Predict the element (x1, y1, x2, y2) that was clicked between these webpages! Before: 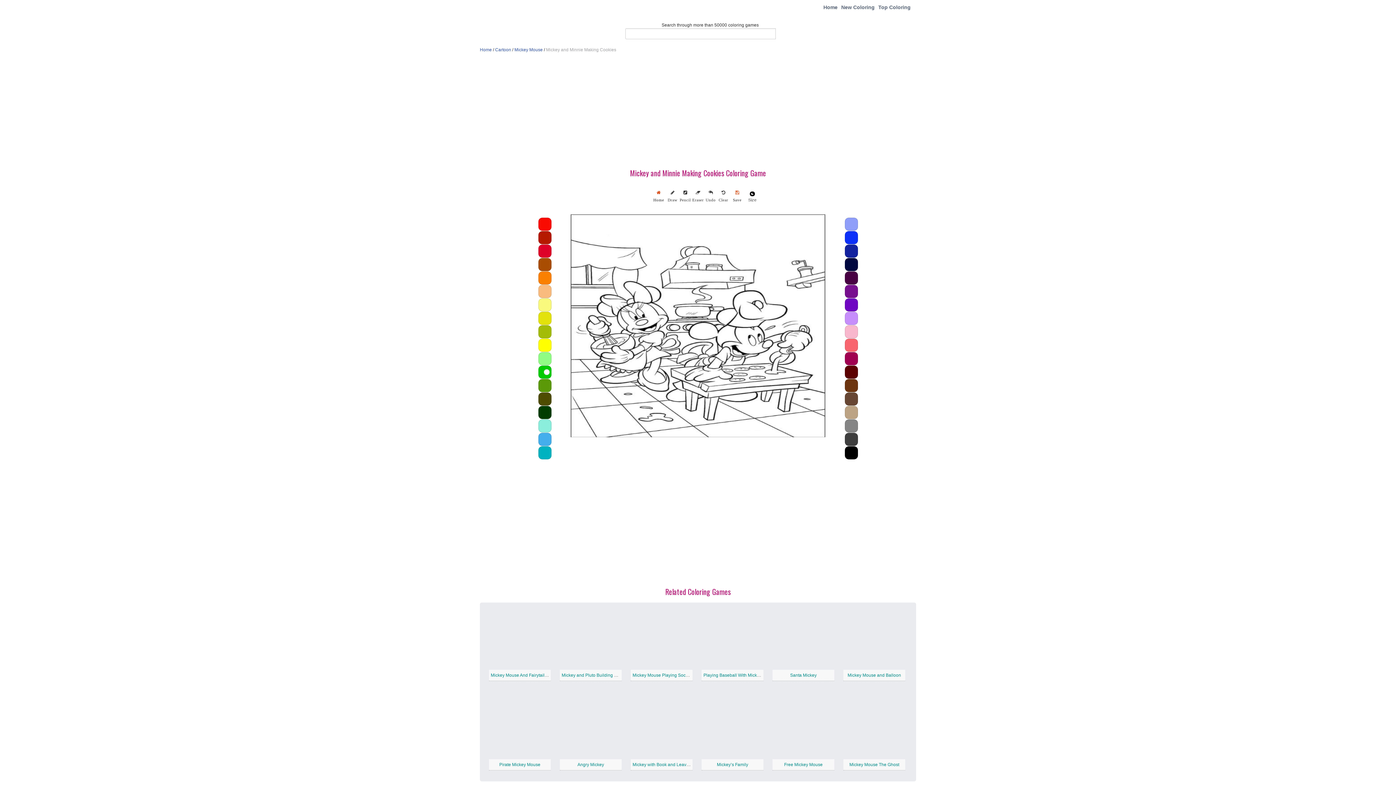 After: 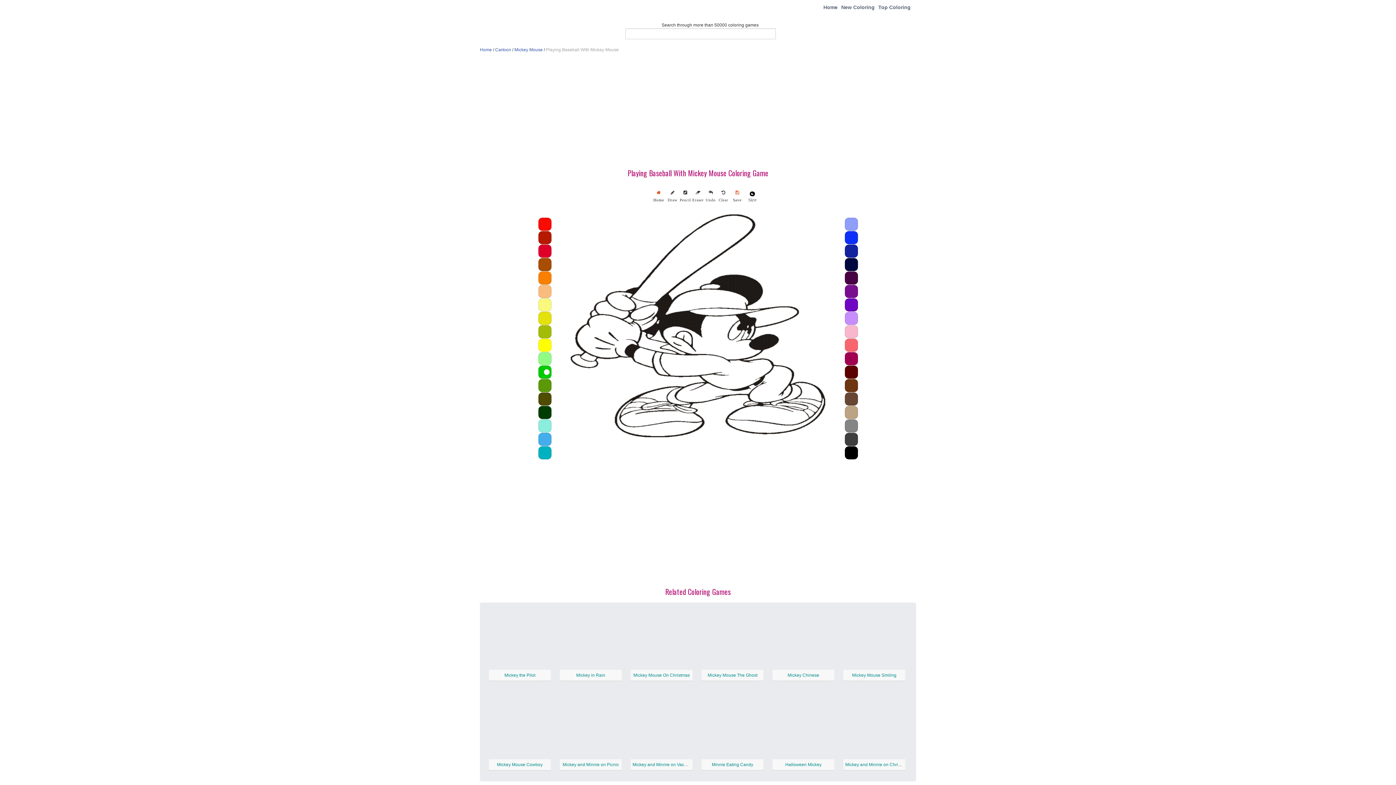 Action: label: Playing Baseball With Mickey Mouse bbox: (703, 673, 776, 678)